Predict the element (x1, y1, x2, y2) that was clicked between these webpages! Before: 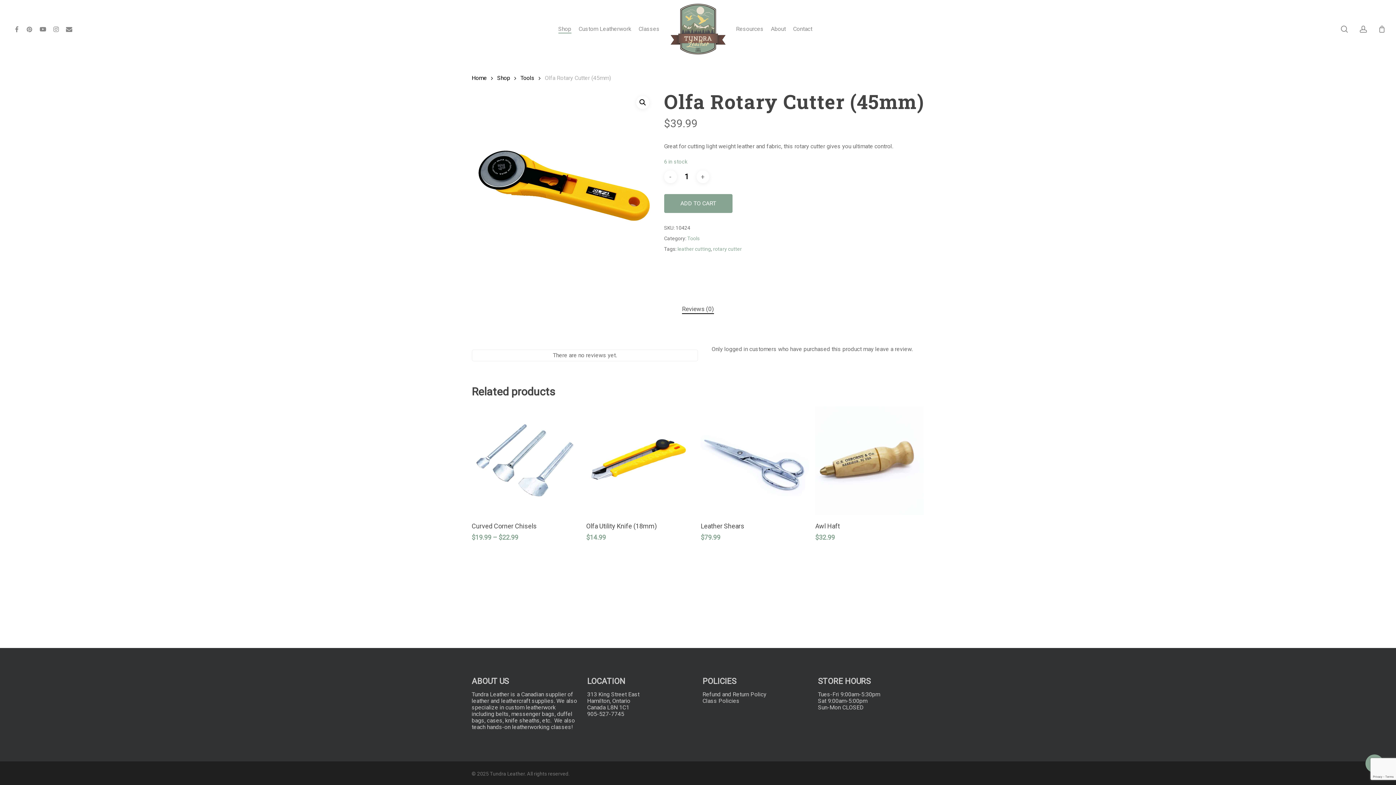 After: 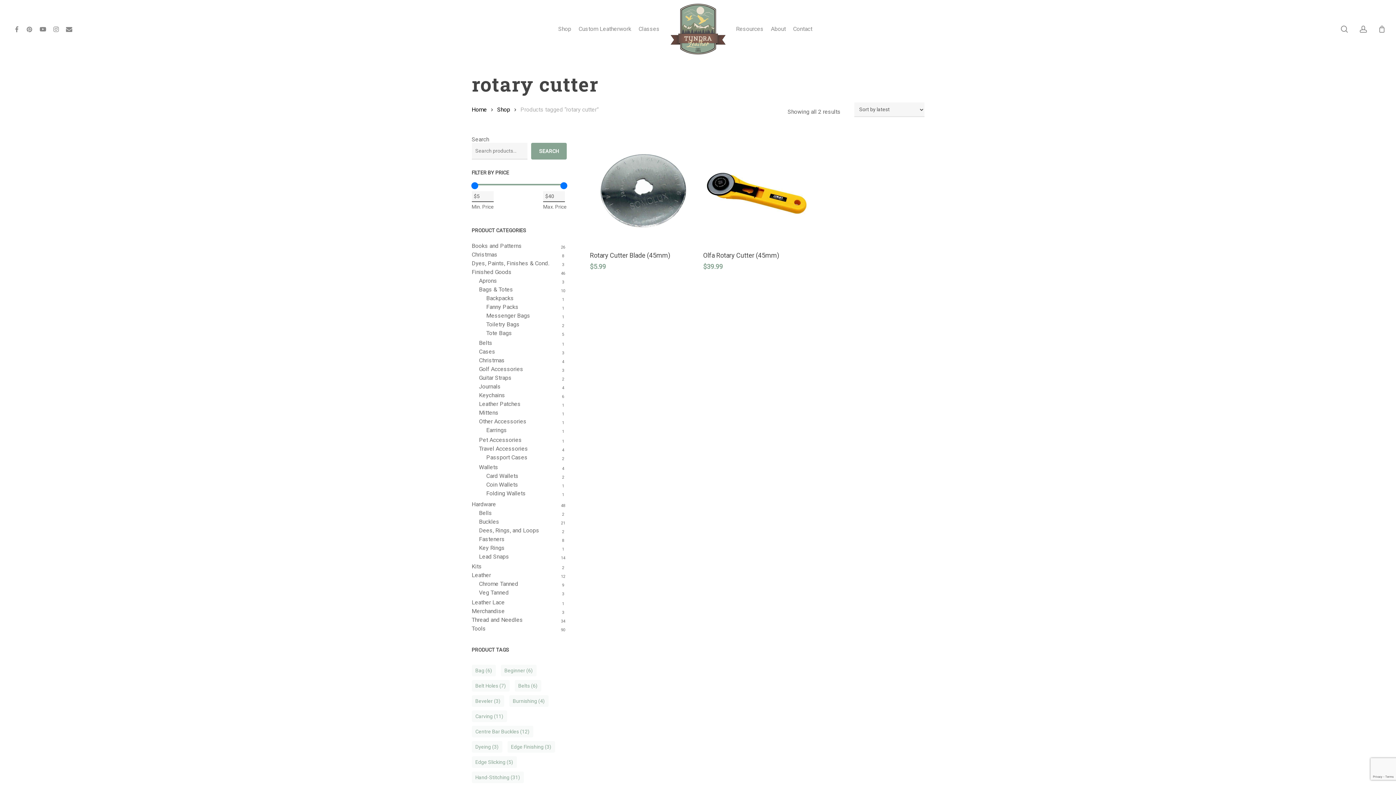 Action: bbox: (713, 245, 742, 252) label: rotary cutter